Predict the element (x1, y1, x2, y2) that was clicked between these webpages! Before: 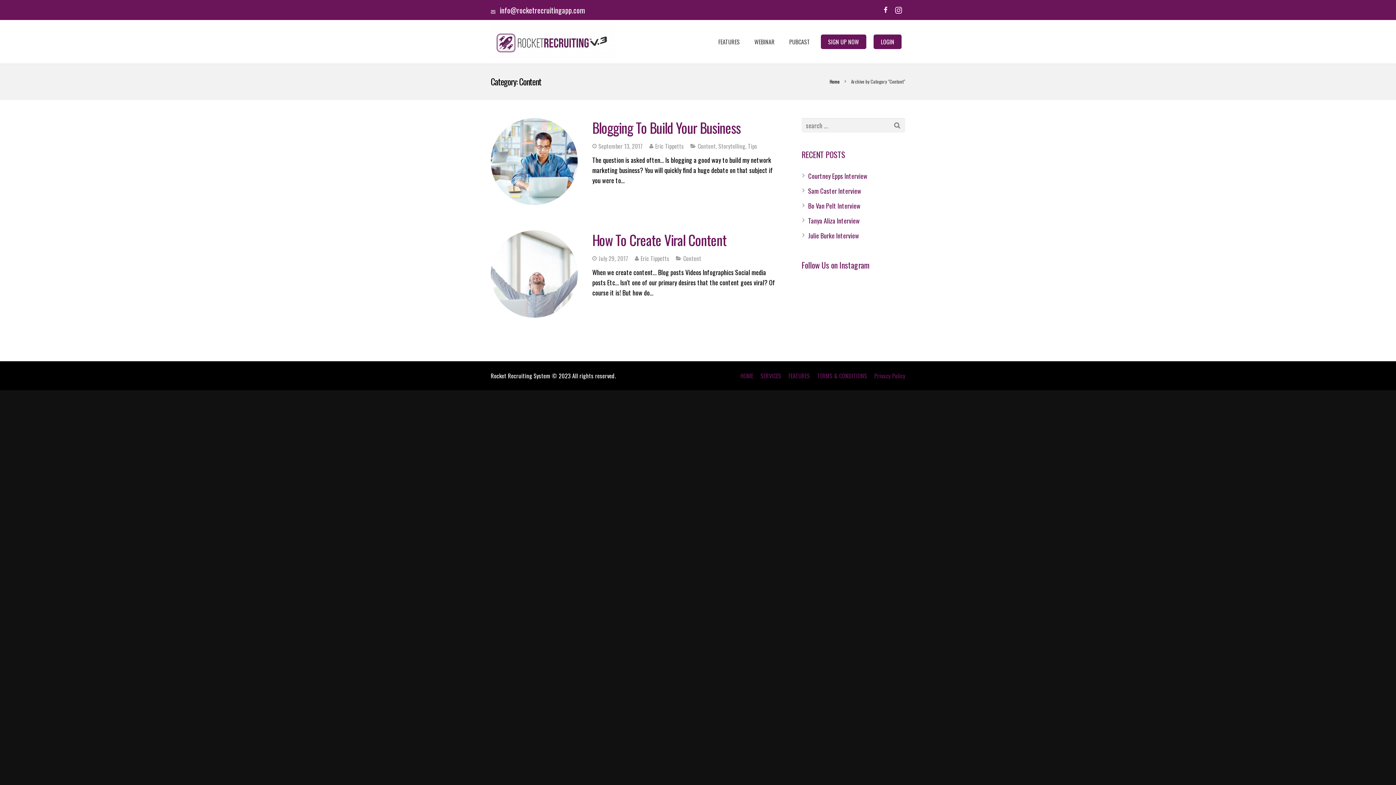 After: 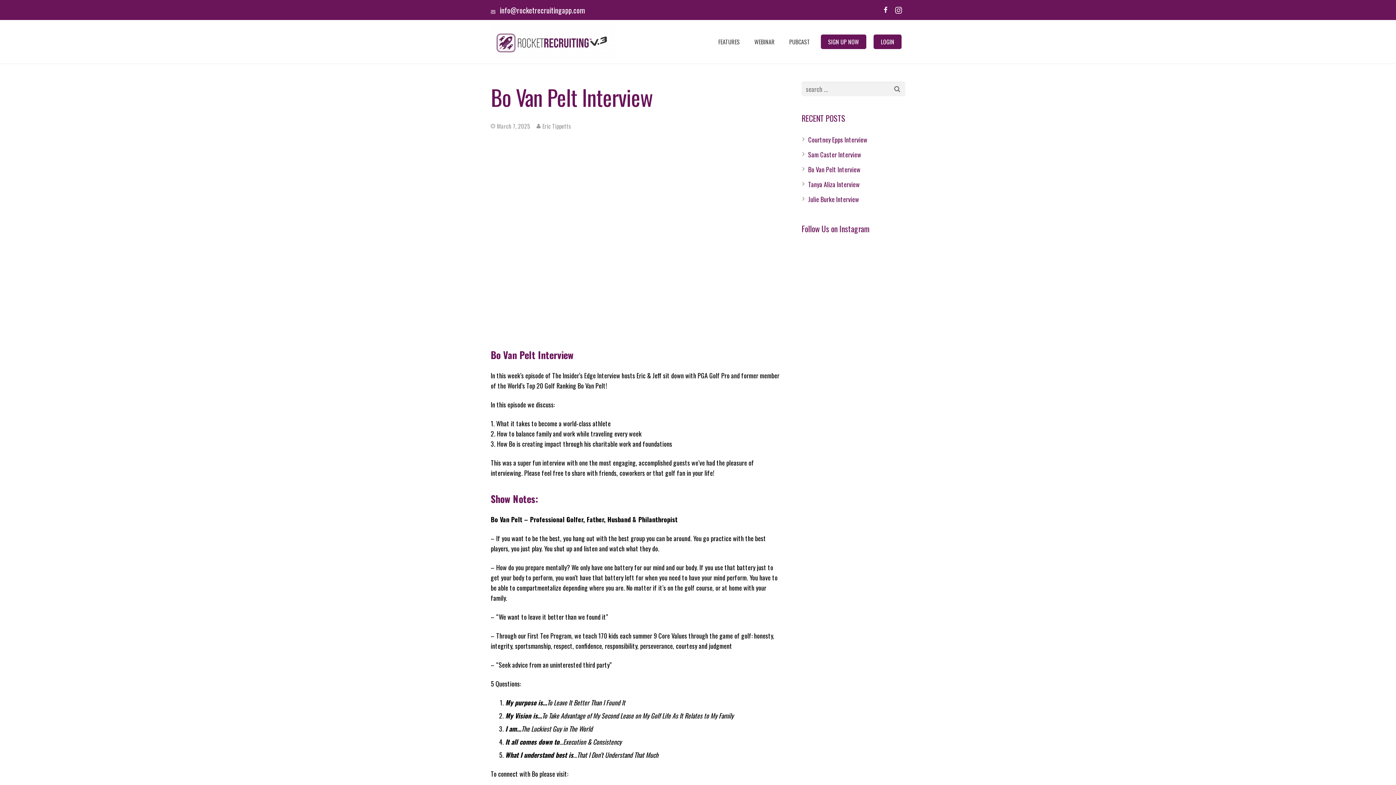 Action: bbox: (808, 201, 860, 210) label: Bo Van Pelt Interview